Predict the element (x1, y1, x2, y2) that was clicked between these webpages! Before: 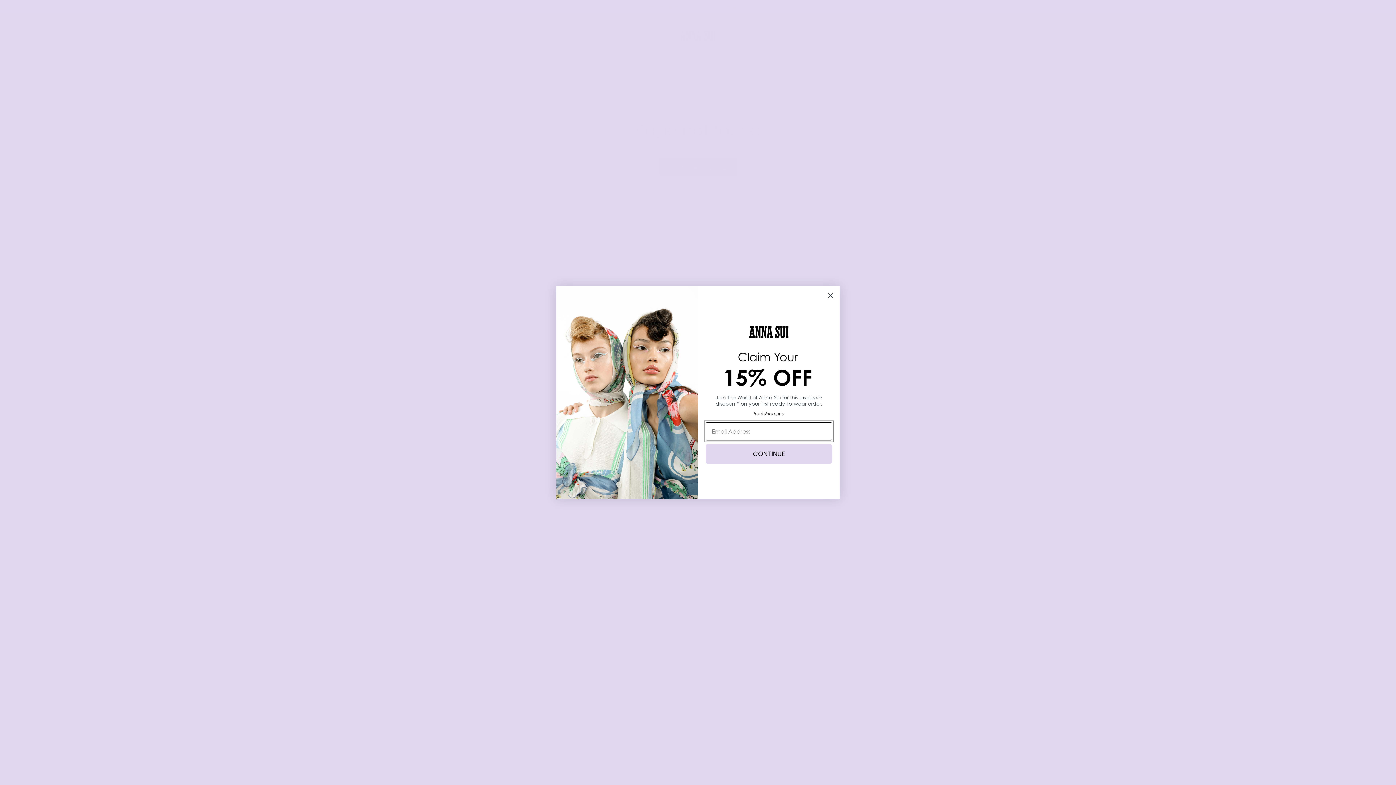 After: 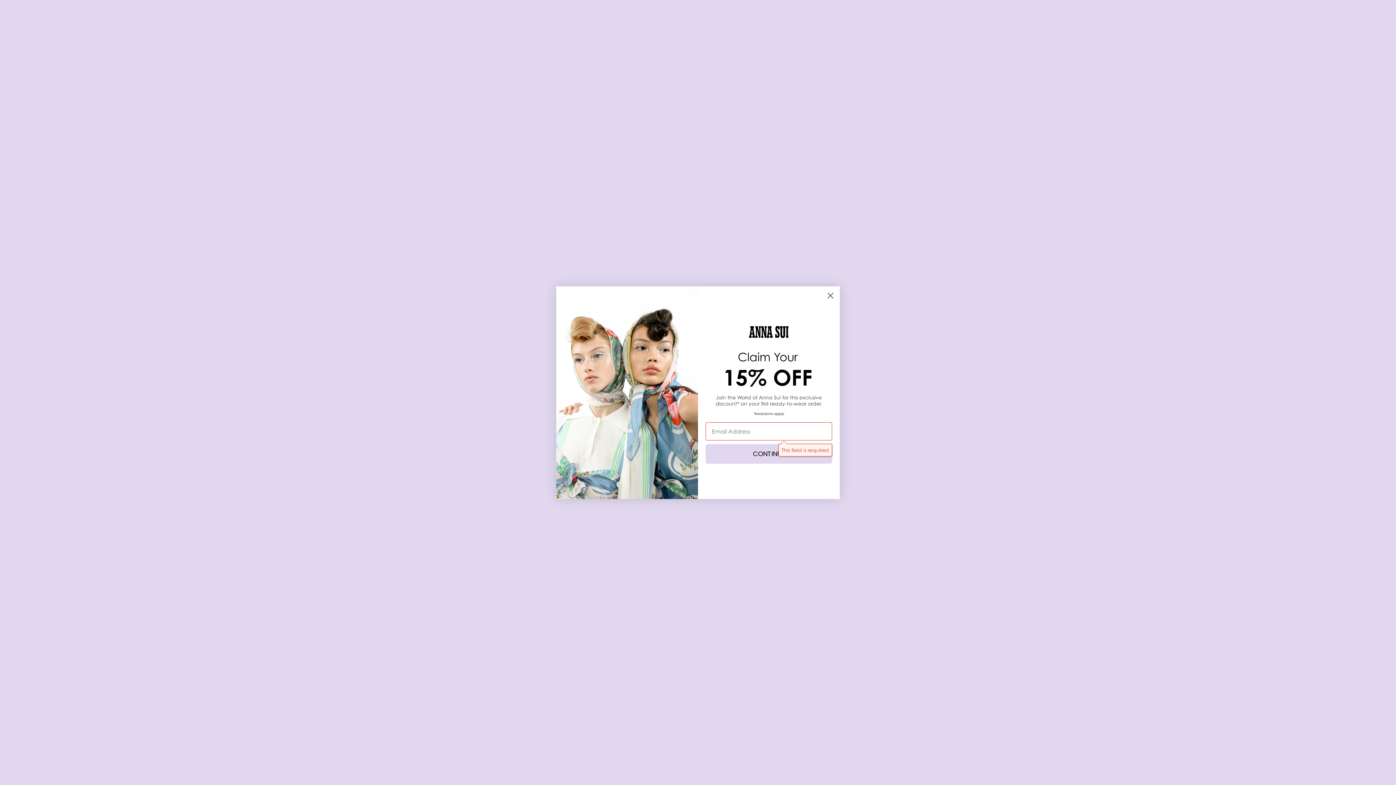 Action: bbox: (705, 444, 832, 464) label: CONTINUE